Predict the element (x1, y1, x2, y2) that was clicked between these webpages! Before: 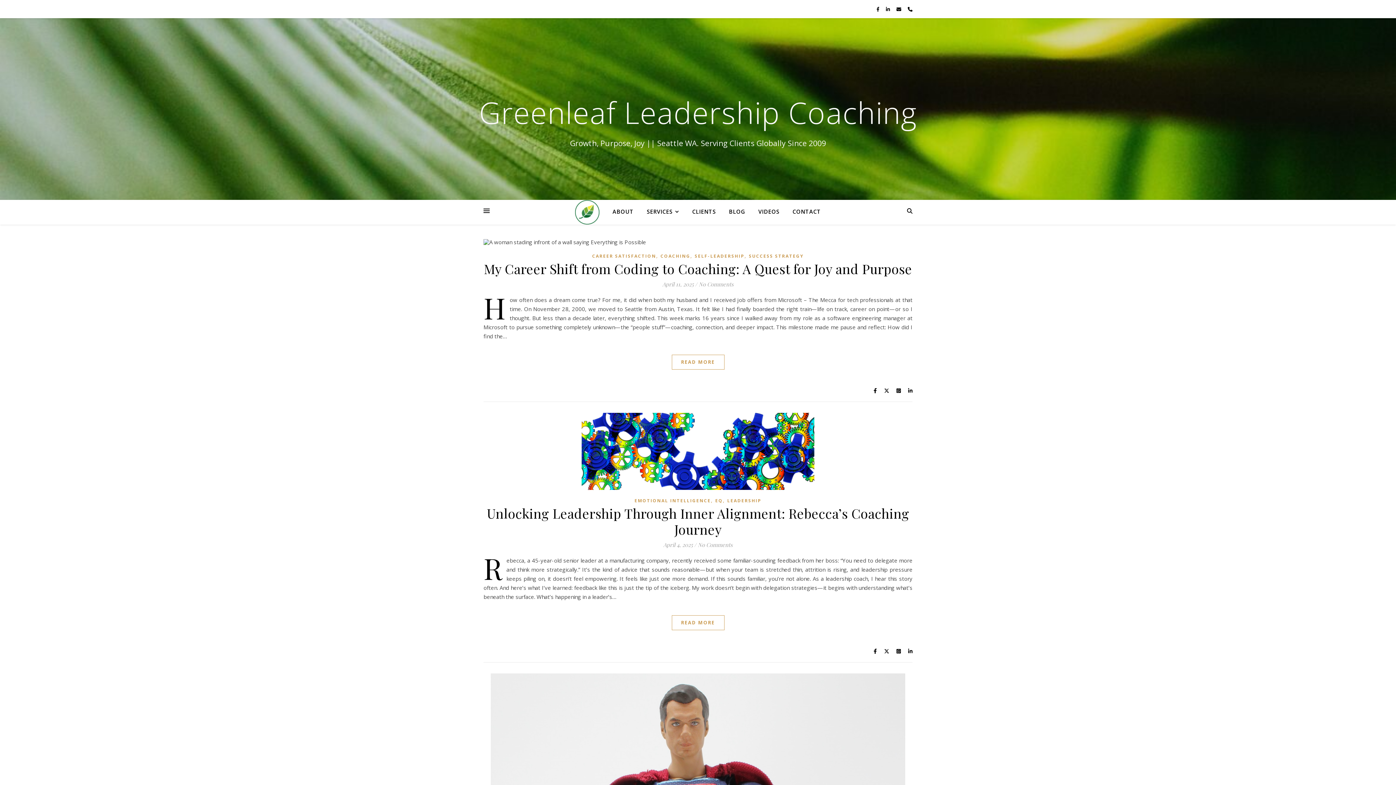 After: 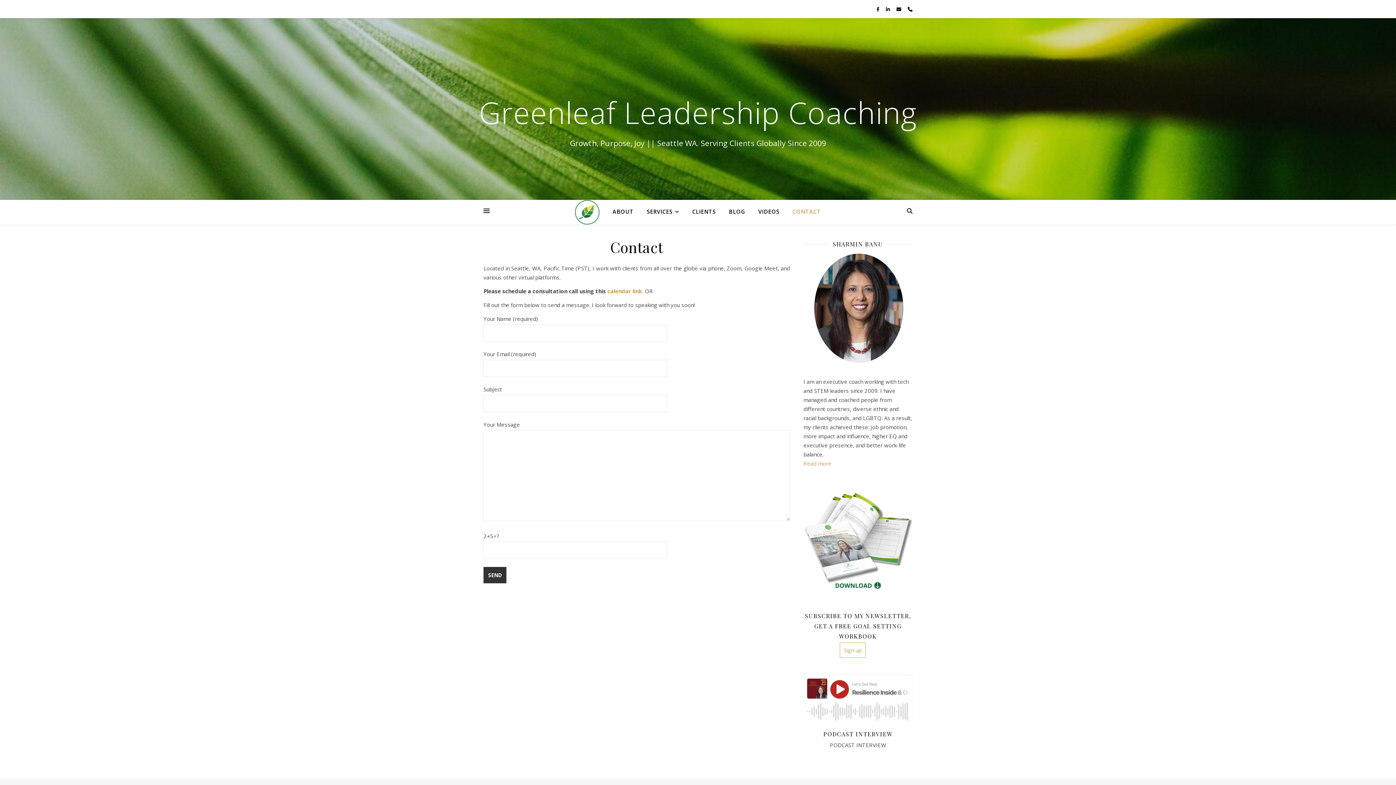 Action: bbox: (786, 200, 821, 222) label: CONTACT